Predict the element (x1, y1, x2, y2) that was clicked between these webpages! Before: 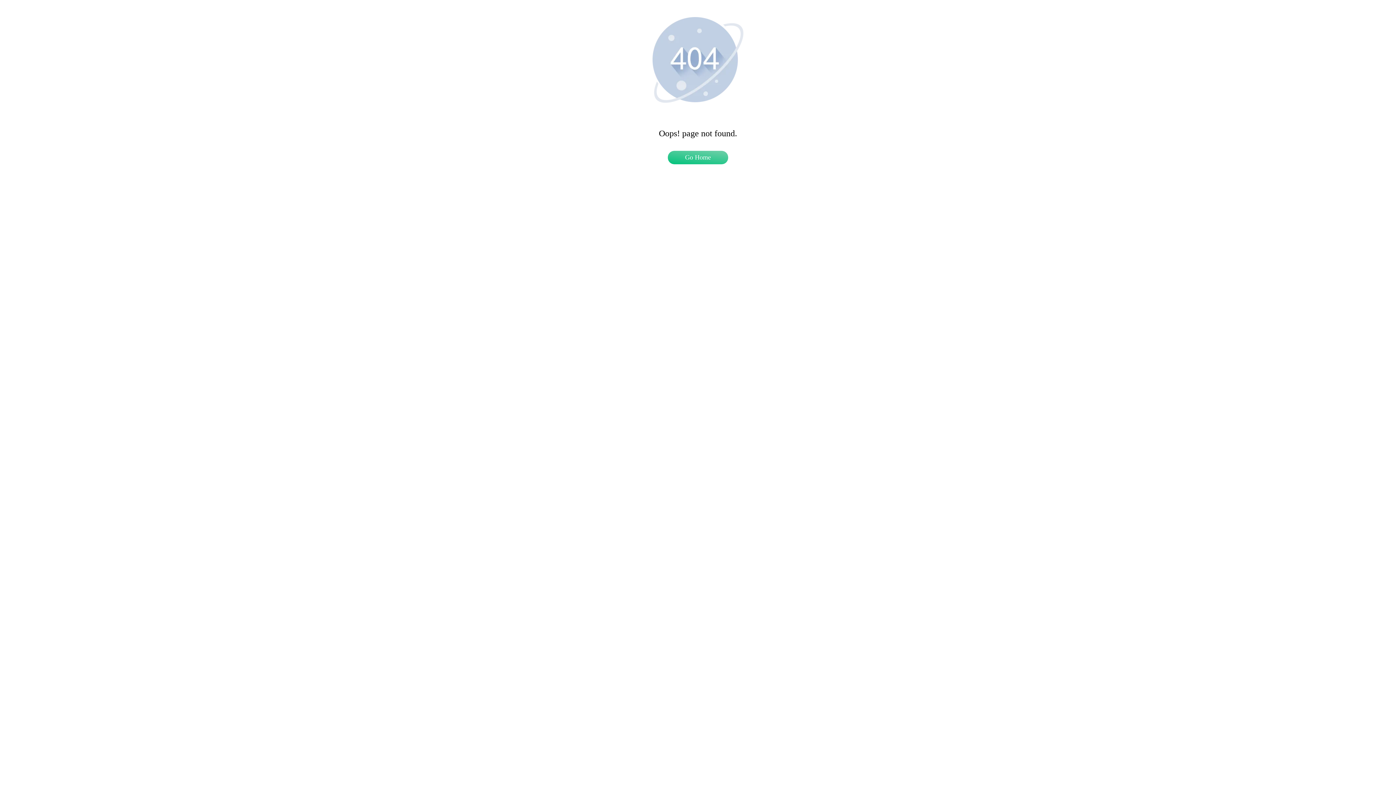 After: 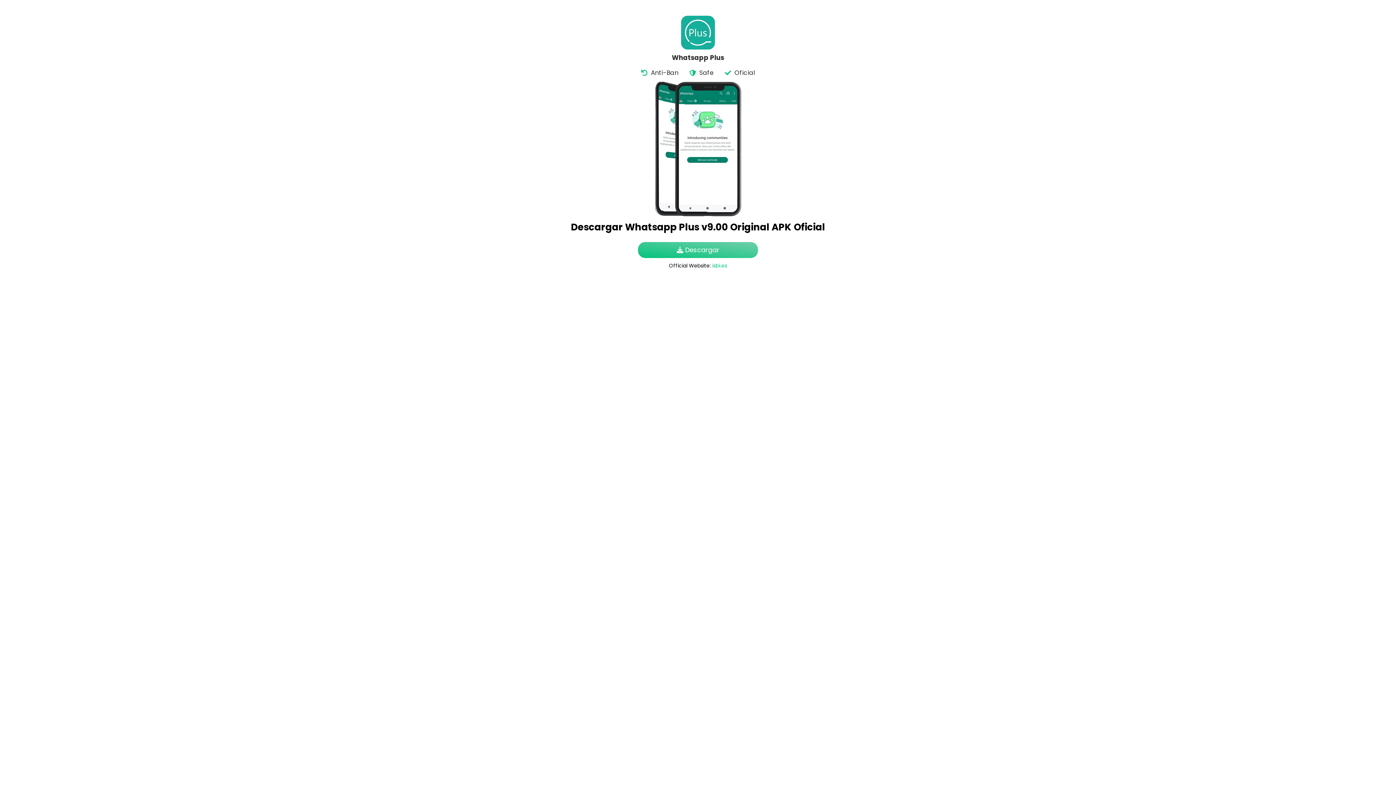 Action: label: Go Home bbox: (668, 150, 728, 164)